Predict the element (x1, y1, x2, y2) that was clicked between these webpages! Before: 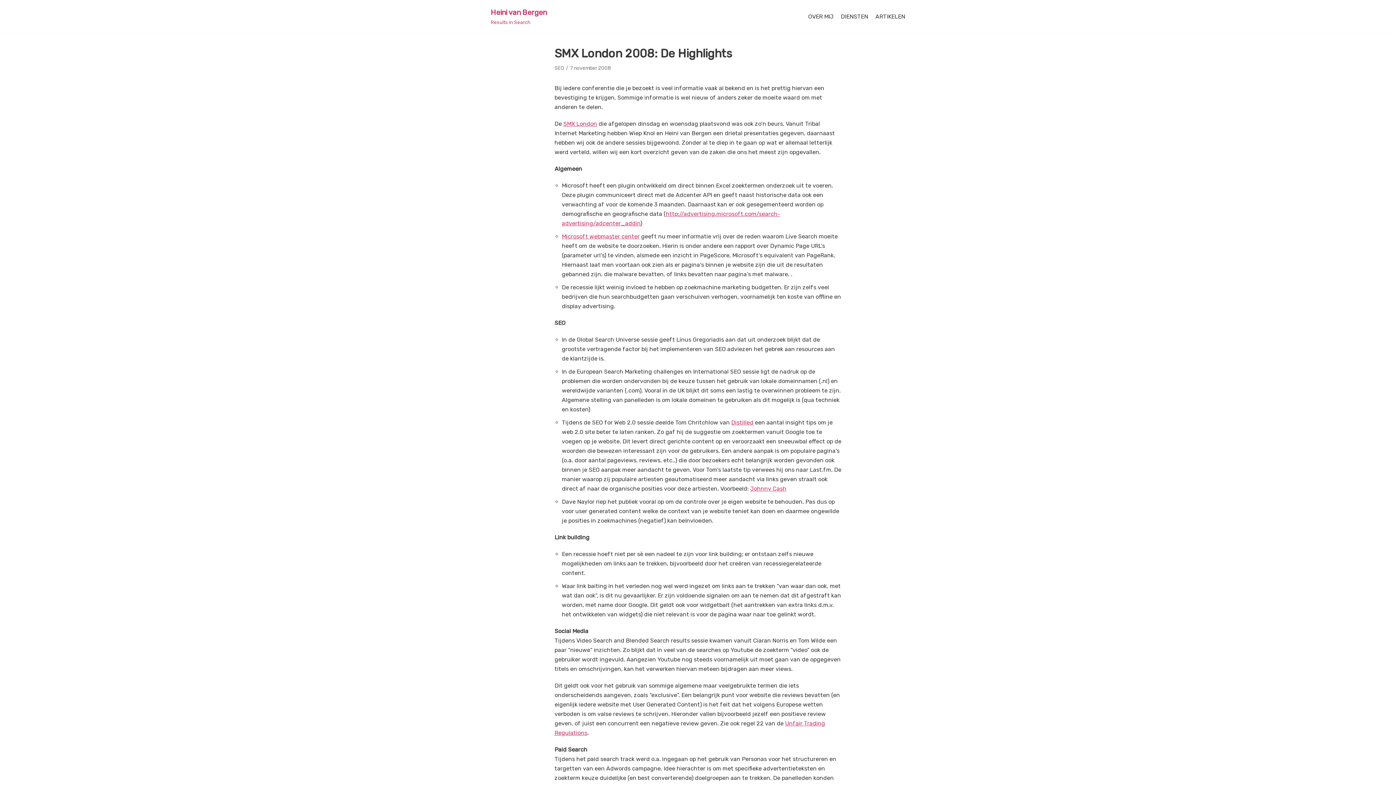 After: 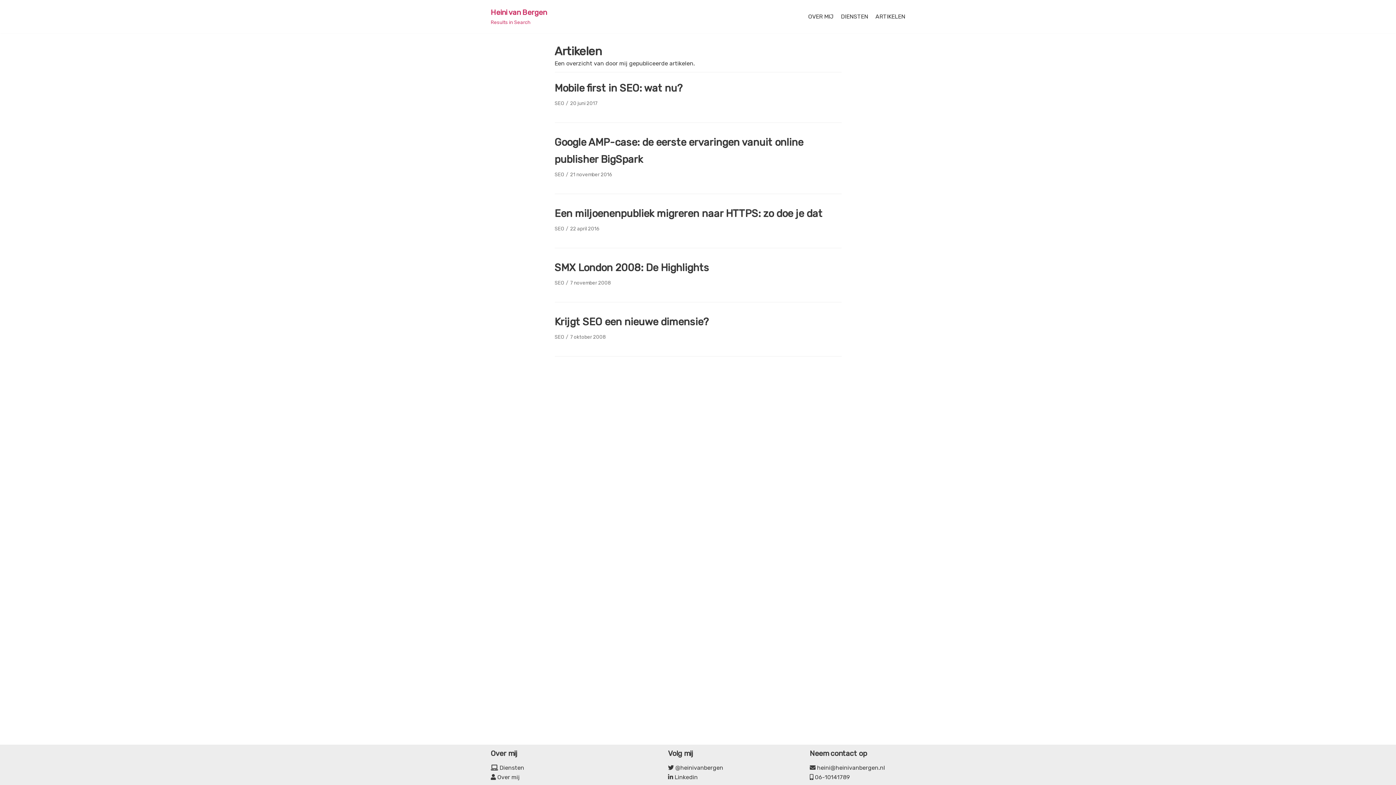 Action: bbox: (875, 12, 905, 21) label: ARTIKELEN